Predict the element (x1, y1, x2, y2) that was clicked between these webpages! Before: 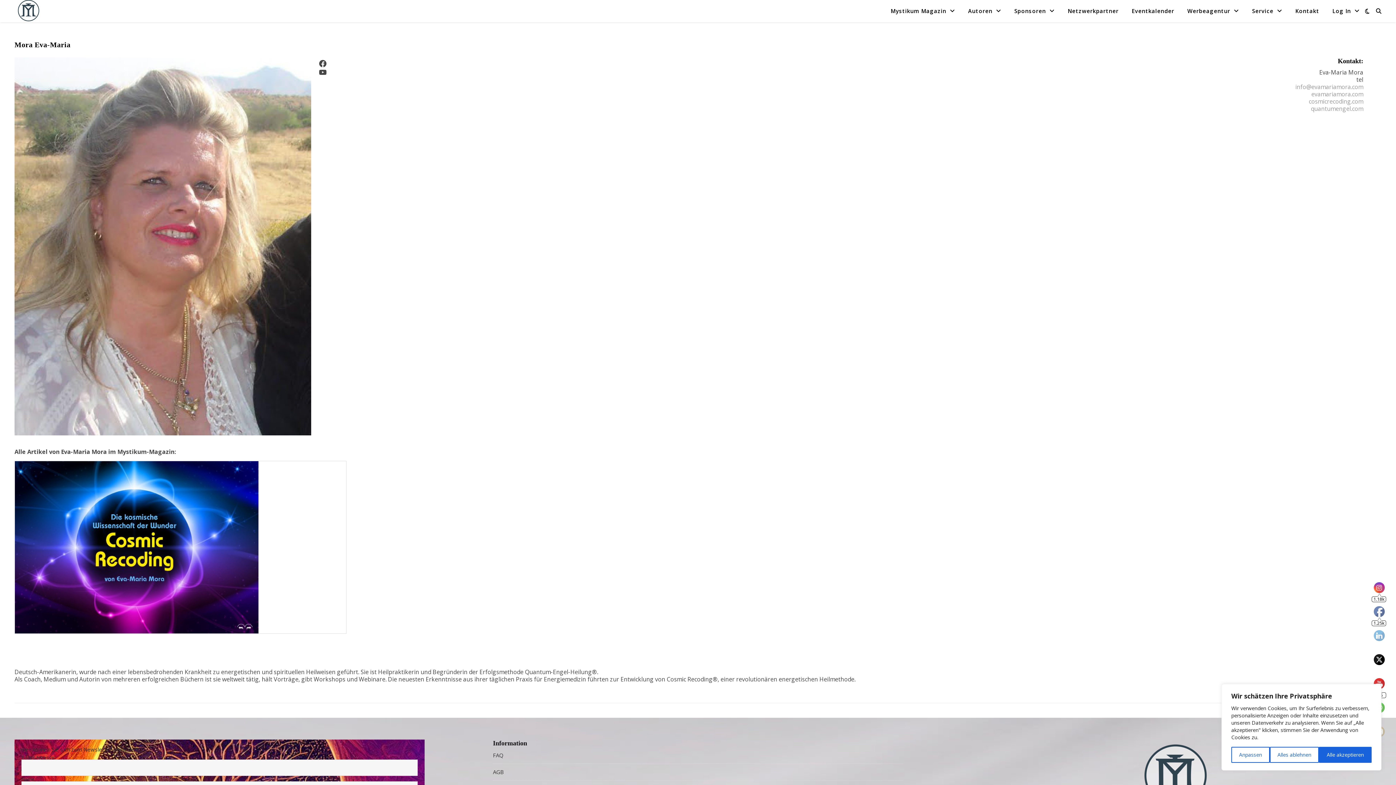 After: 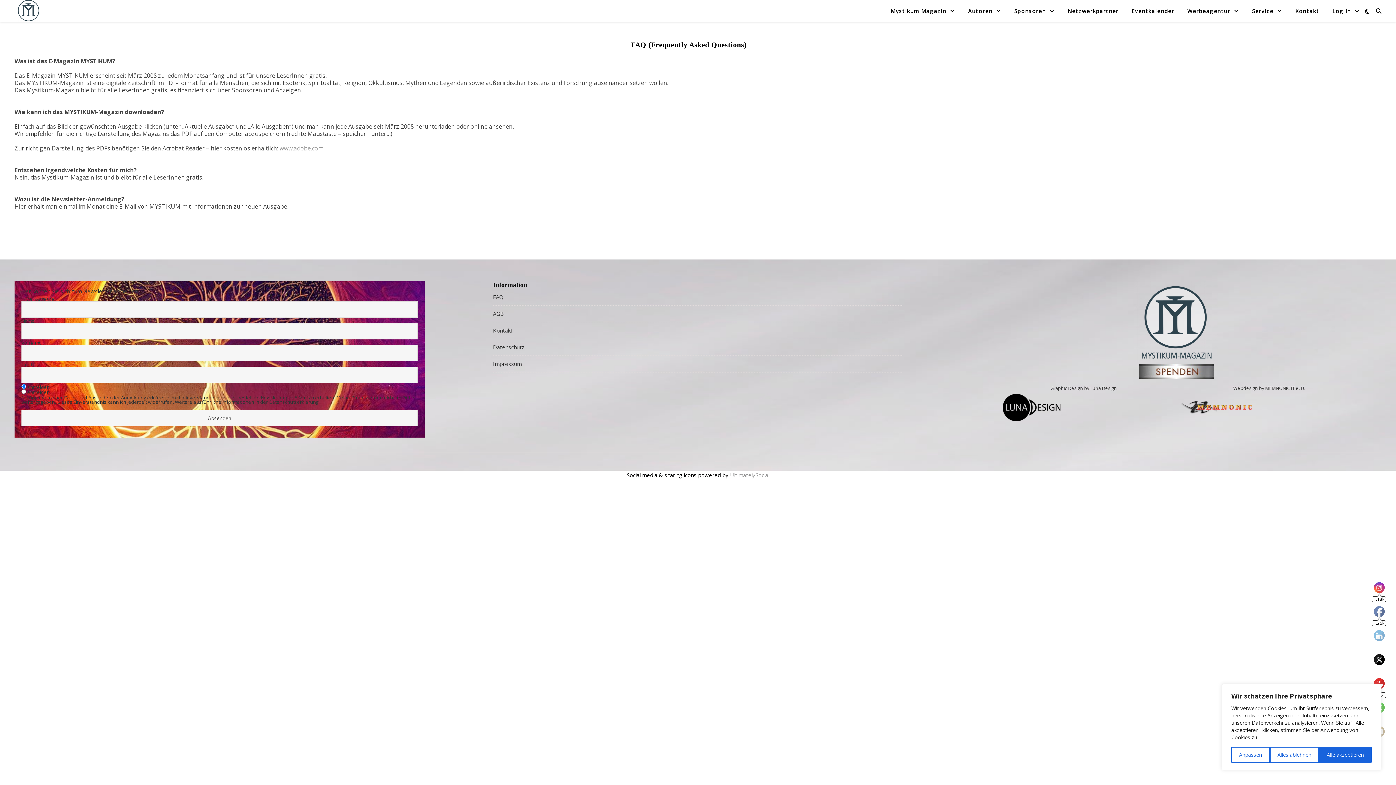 Action: label: FAQ bbox: (493, 747, 903, 764)